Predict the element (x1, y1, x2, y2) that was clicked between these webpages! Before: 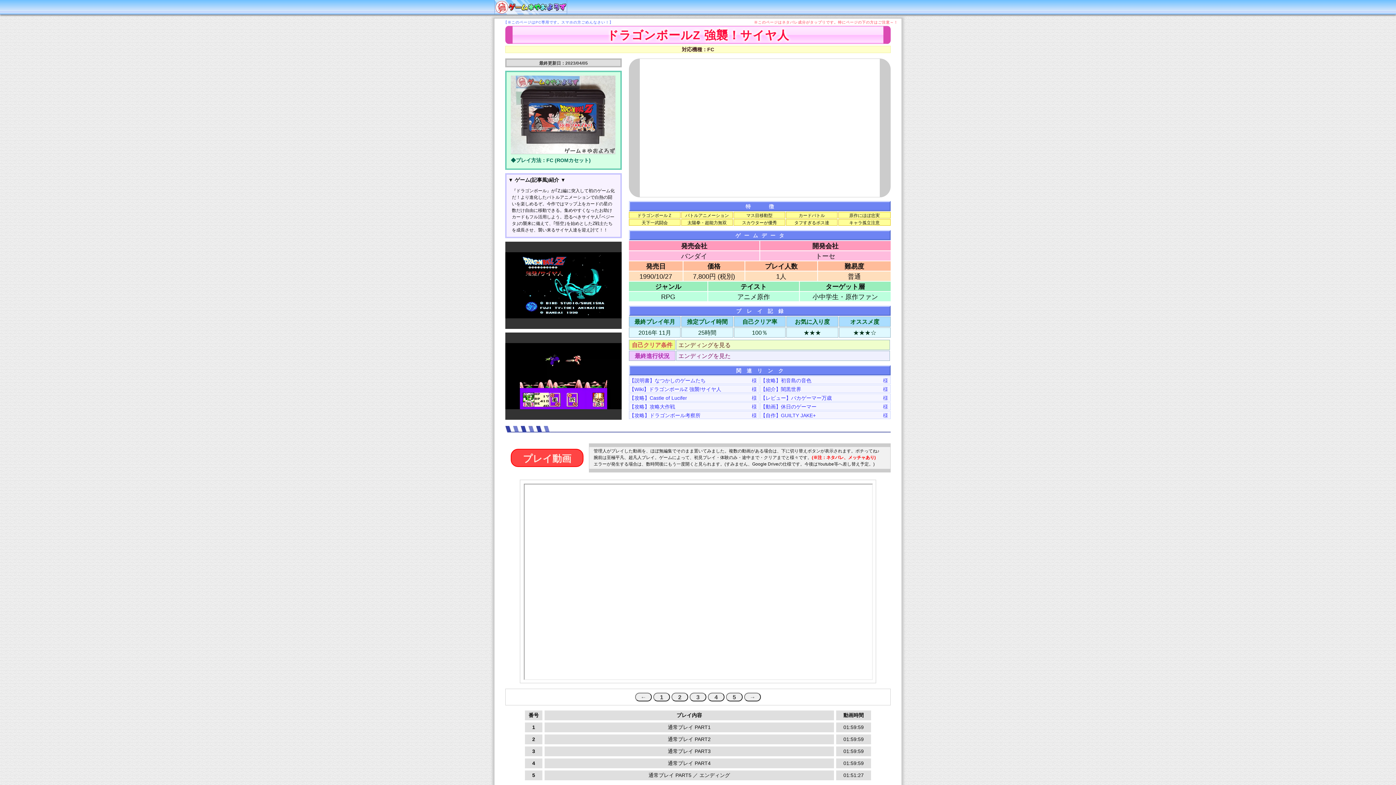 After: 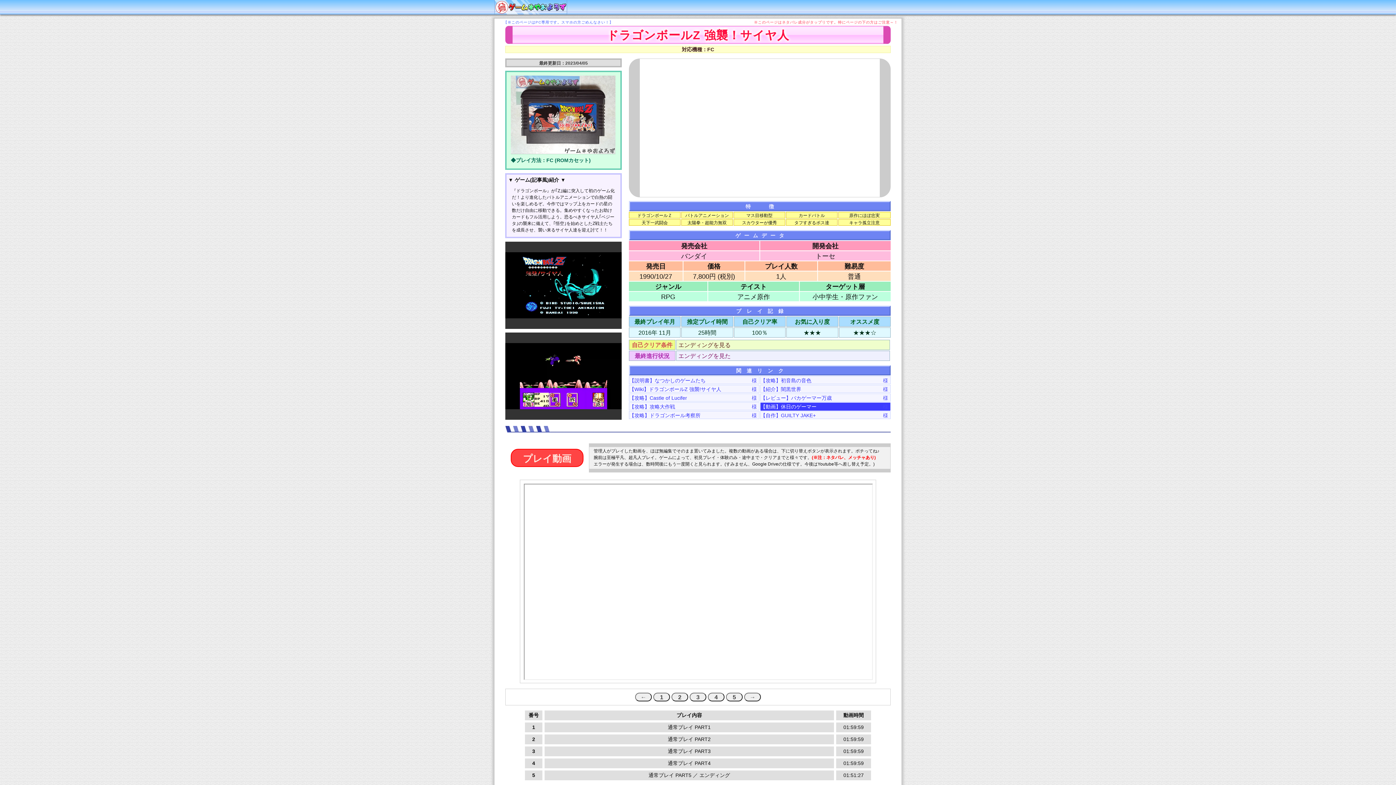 Action: label: 【動画】休日のゲーマー bbox: (760, 402, 882, 410)